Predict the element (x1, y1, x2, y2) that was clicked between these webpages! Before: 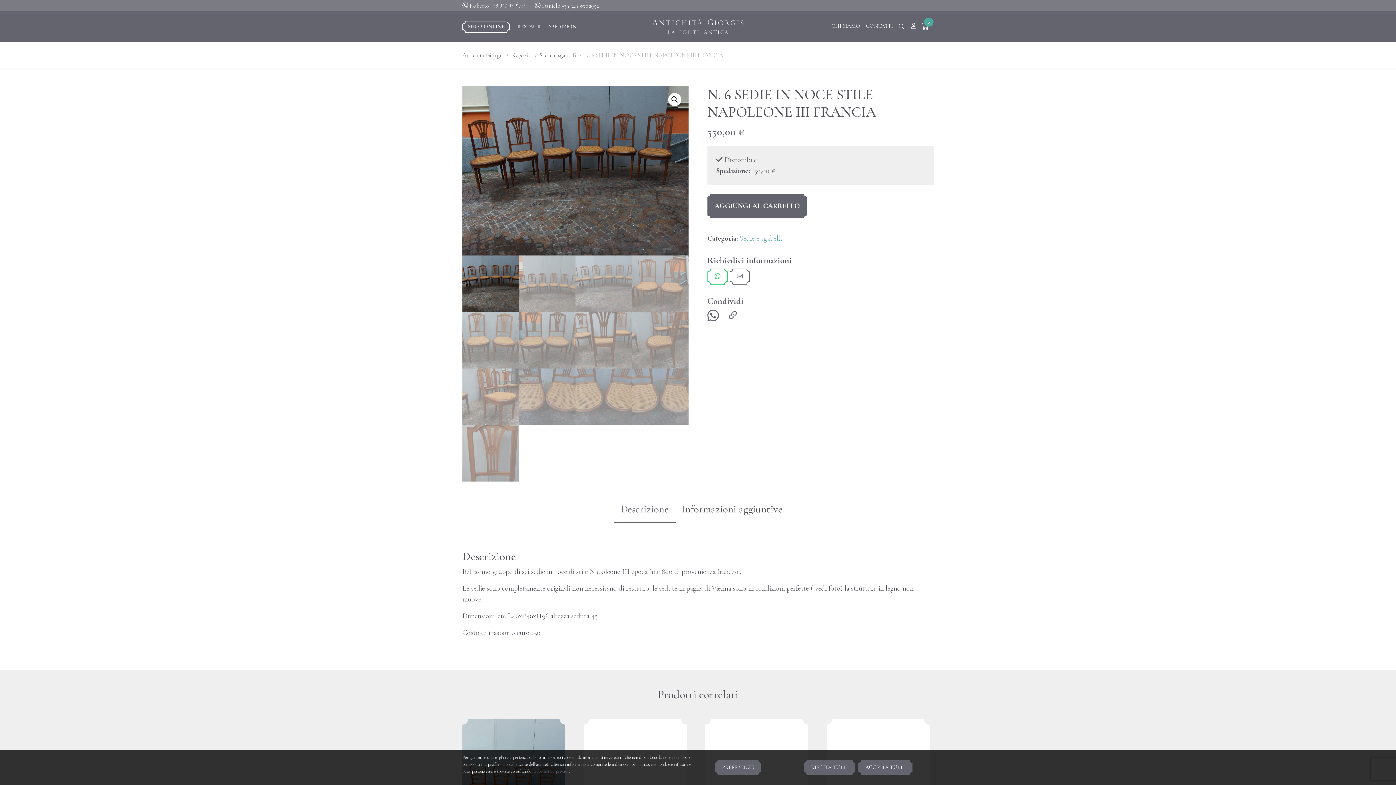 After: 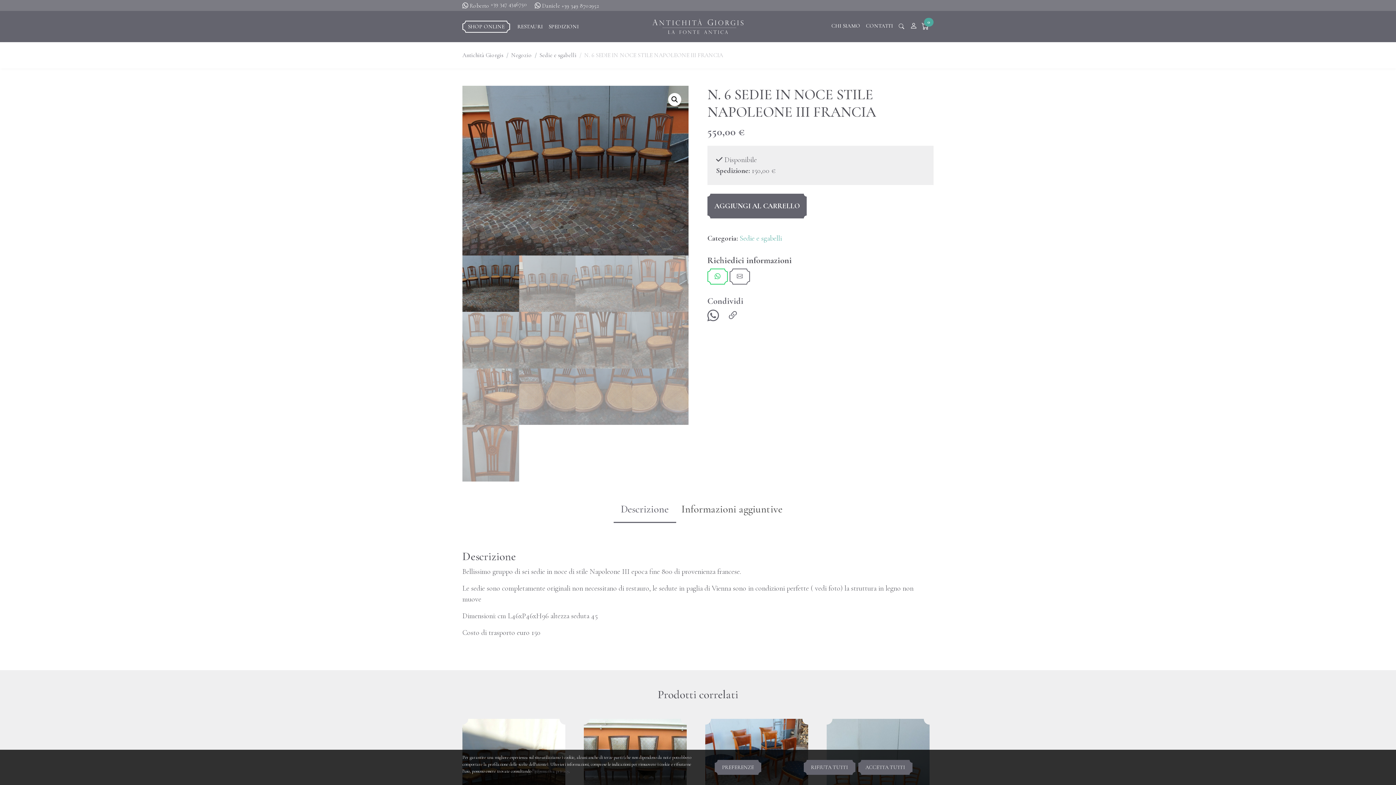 Action: bbox: (620, 496, 668, 522) label: Descrizione